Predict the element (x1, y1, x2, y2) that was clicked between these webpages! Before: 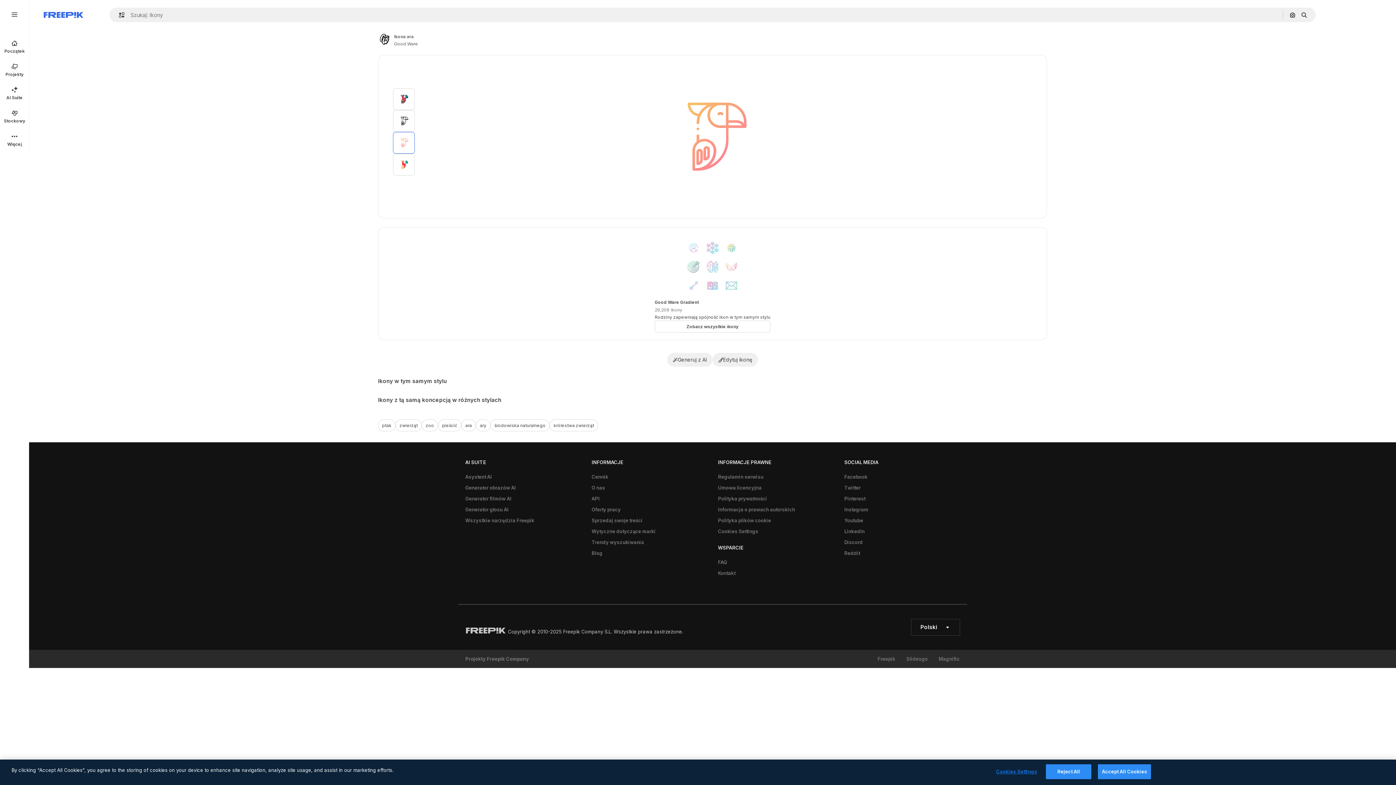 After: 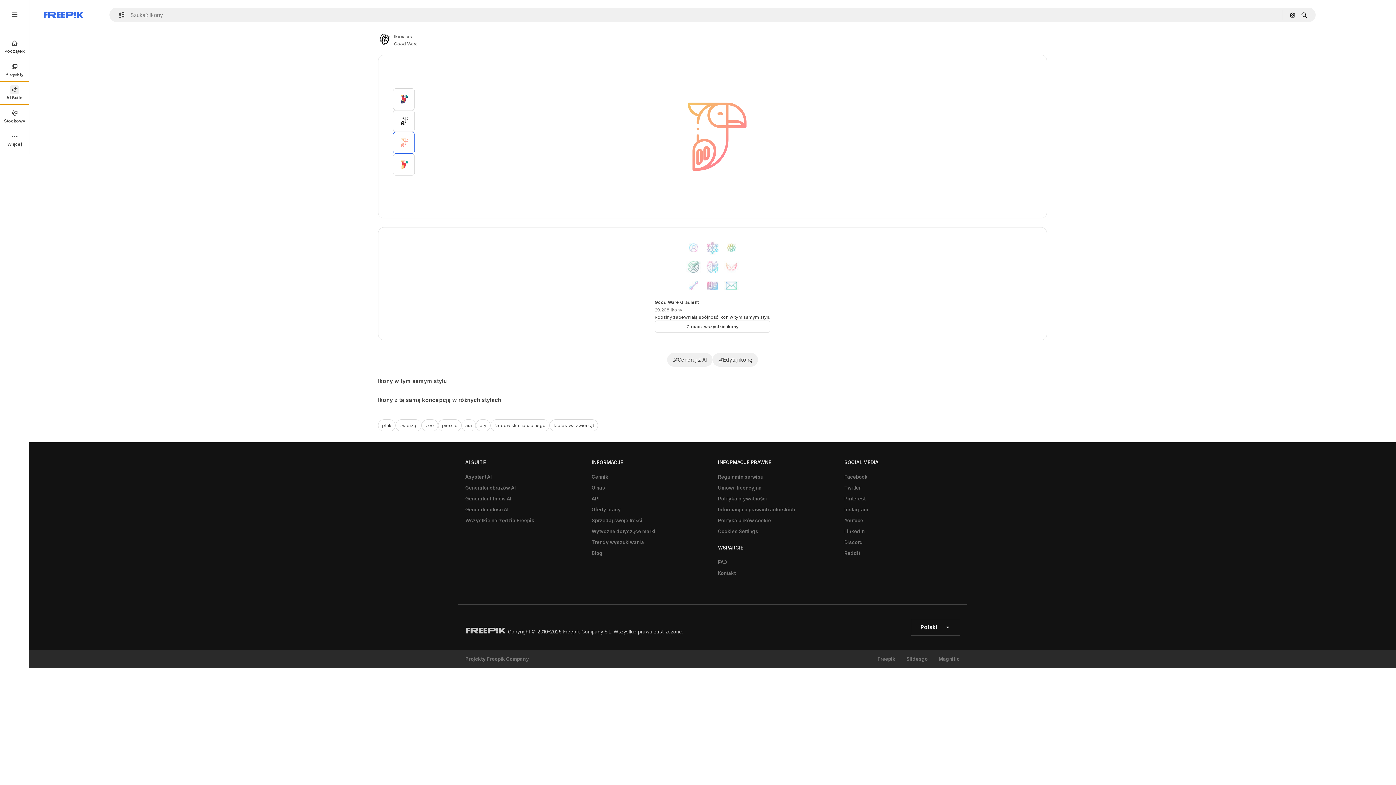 Action: bbox: (0, 81, 29, 104) label: AI Suite